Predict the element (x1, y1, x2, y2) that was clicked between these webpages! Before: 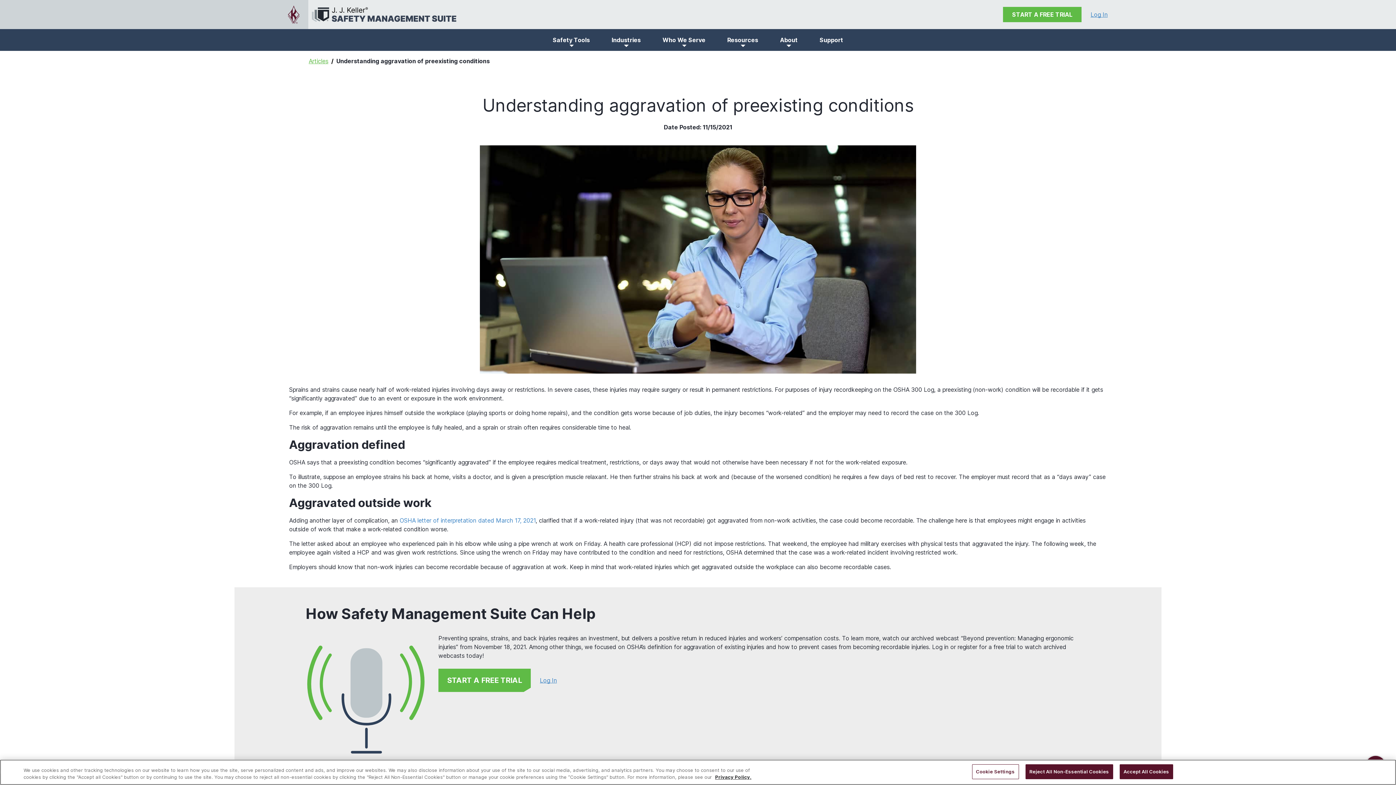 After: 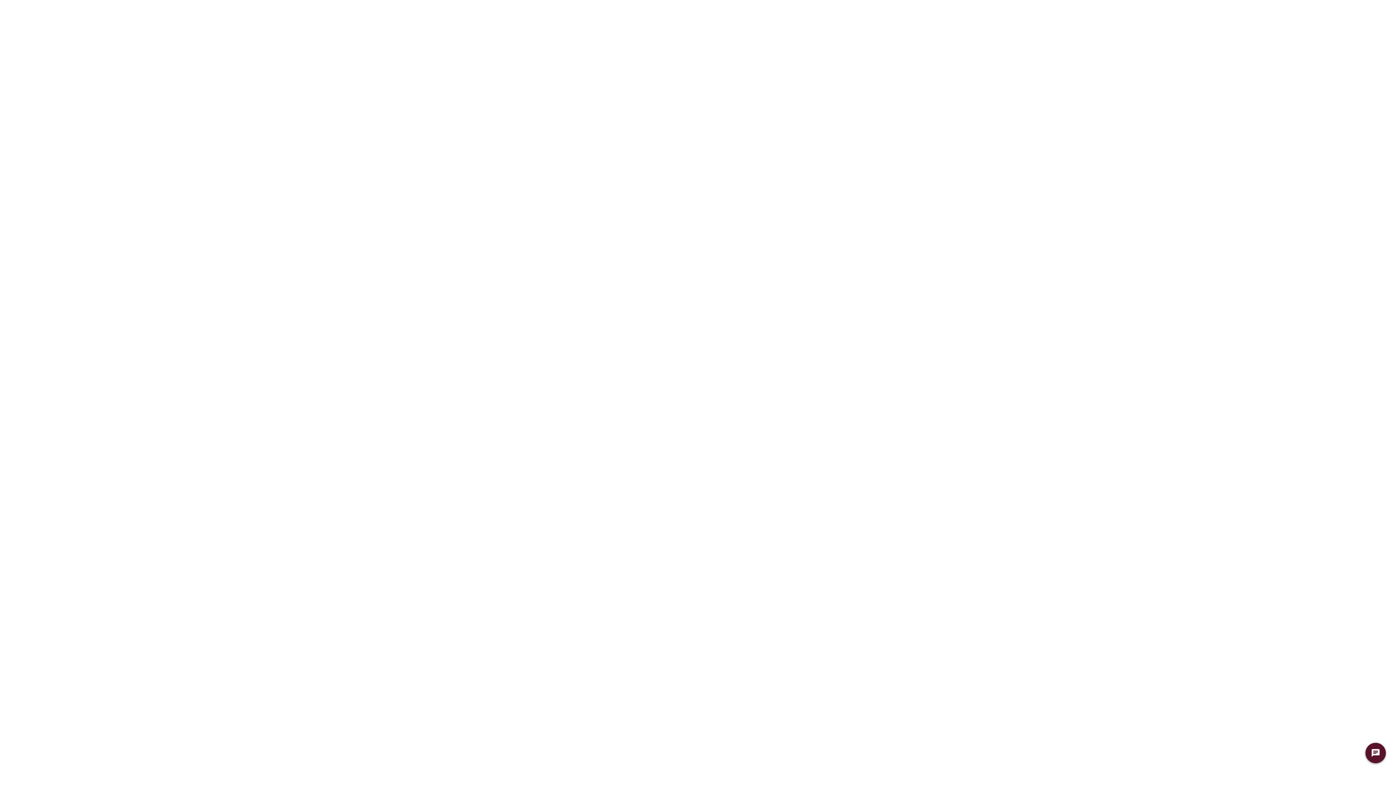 Action: bbox: (1081, 6, 1117, 22) label: Log In